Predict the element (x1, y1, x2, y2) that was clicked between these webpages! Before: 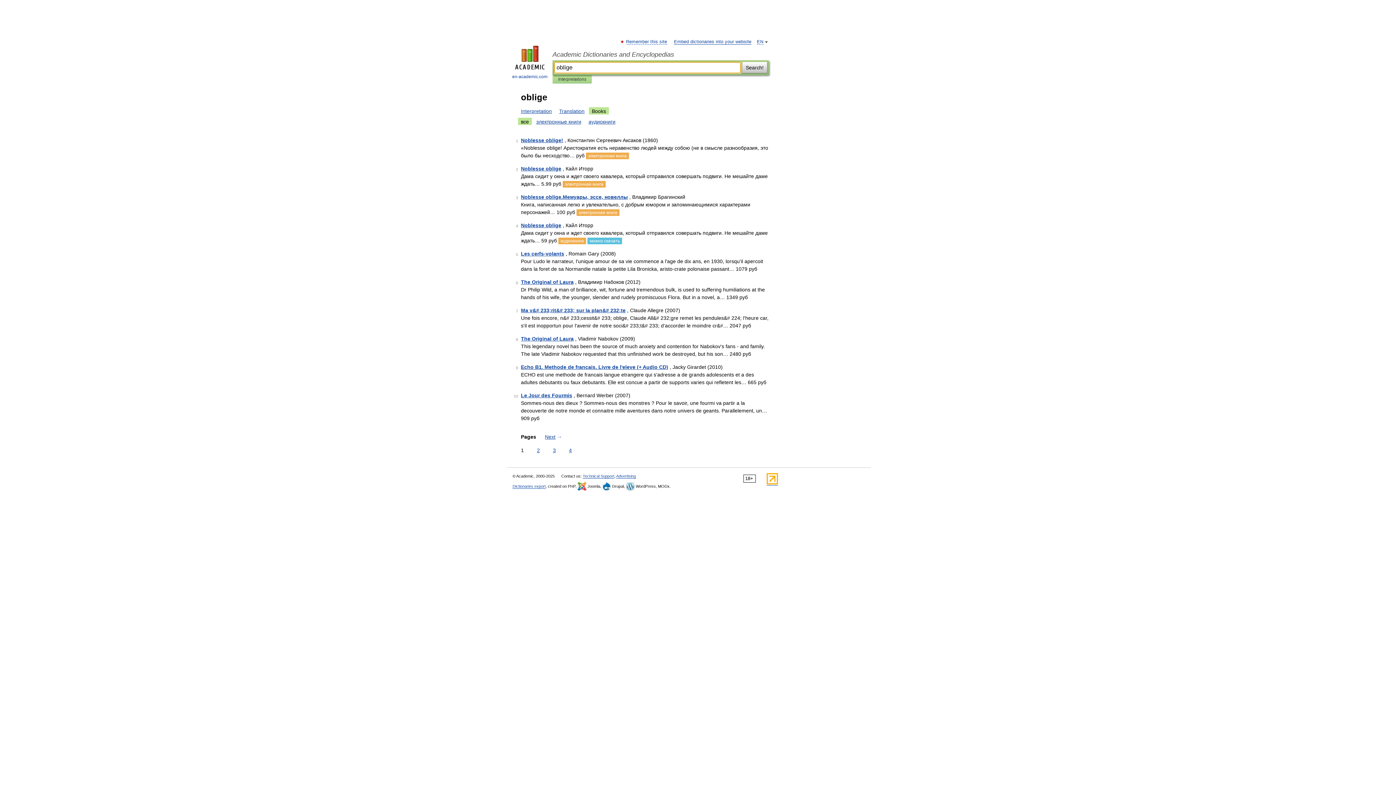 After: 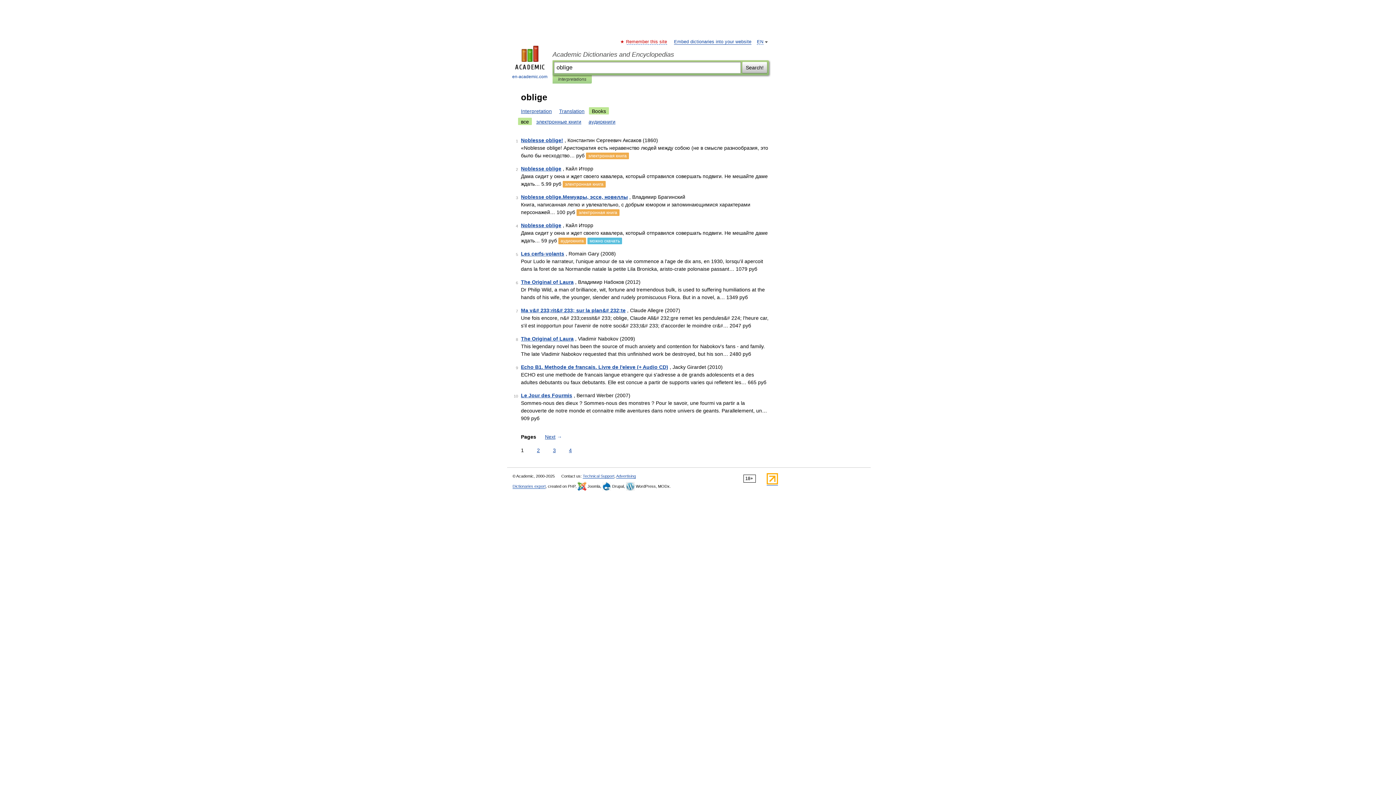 Action: bbox: (626, 39, 667, 44) label: Remember this site